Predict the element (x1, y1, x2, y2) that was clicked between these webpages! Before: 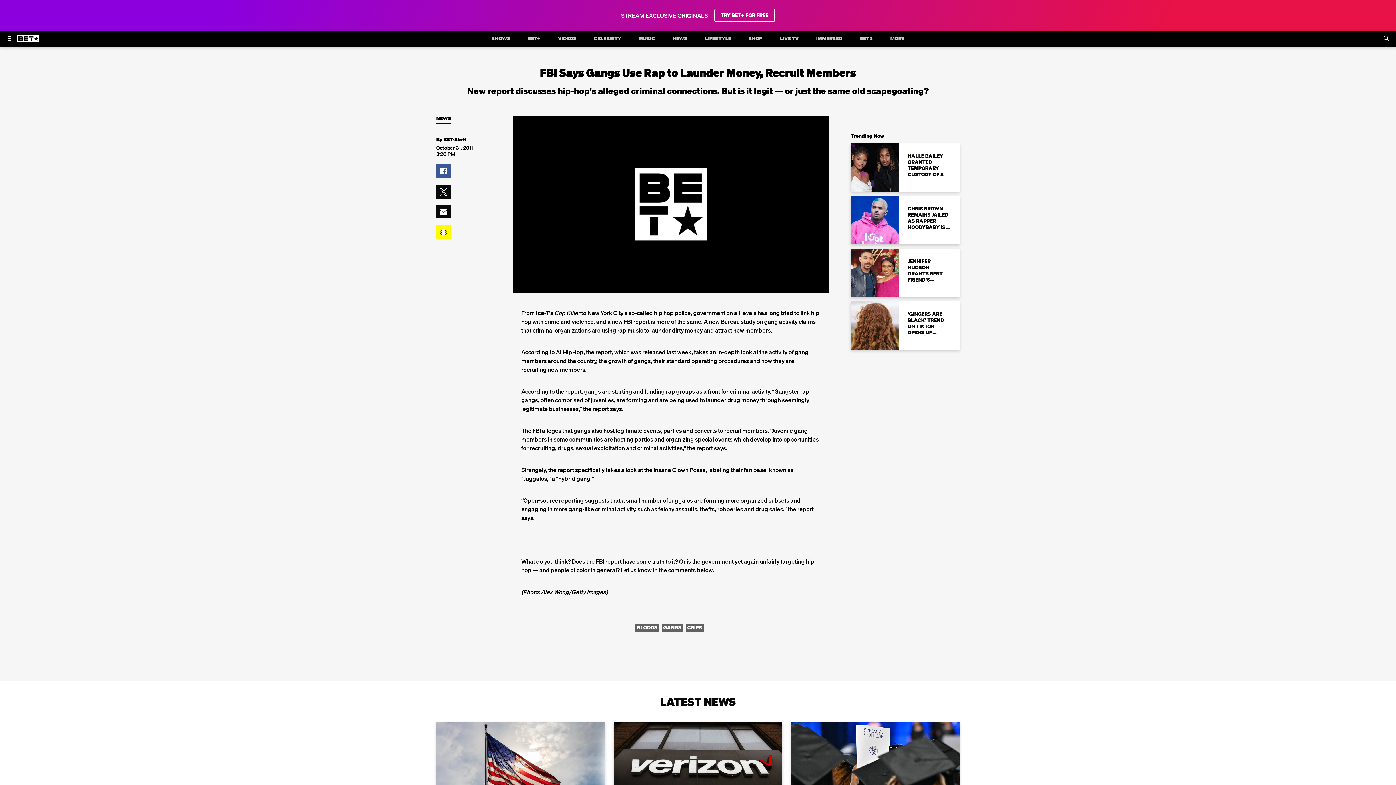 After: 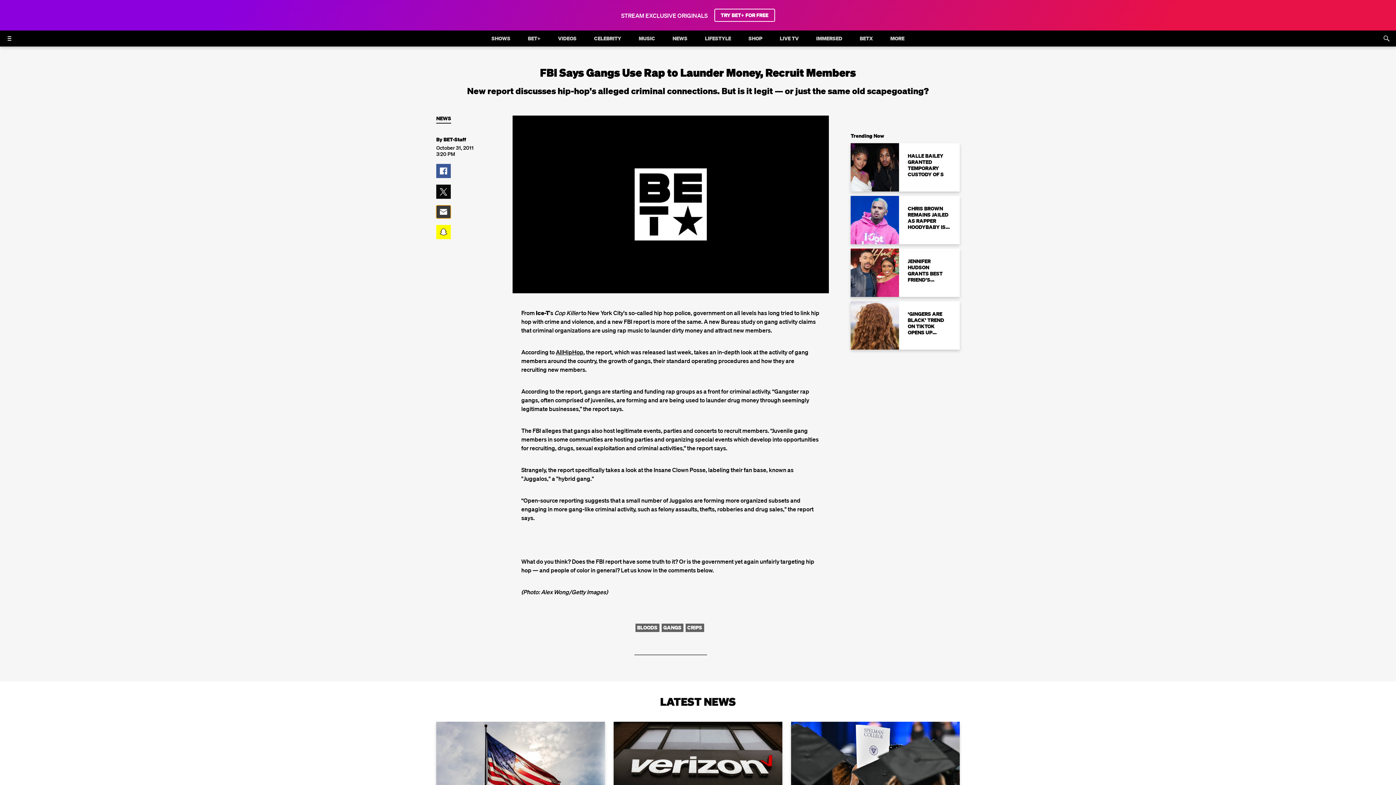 Action: label: Share on Mail bbox: (436, 205, 450, 218)